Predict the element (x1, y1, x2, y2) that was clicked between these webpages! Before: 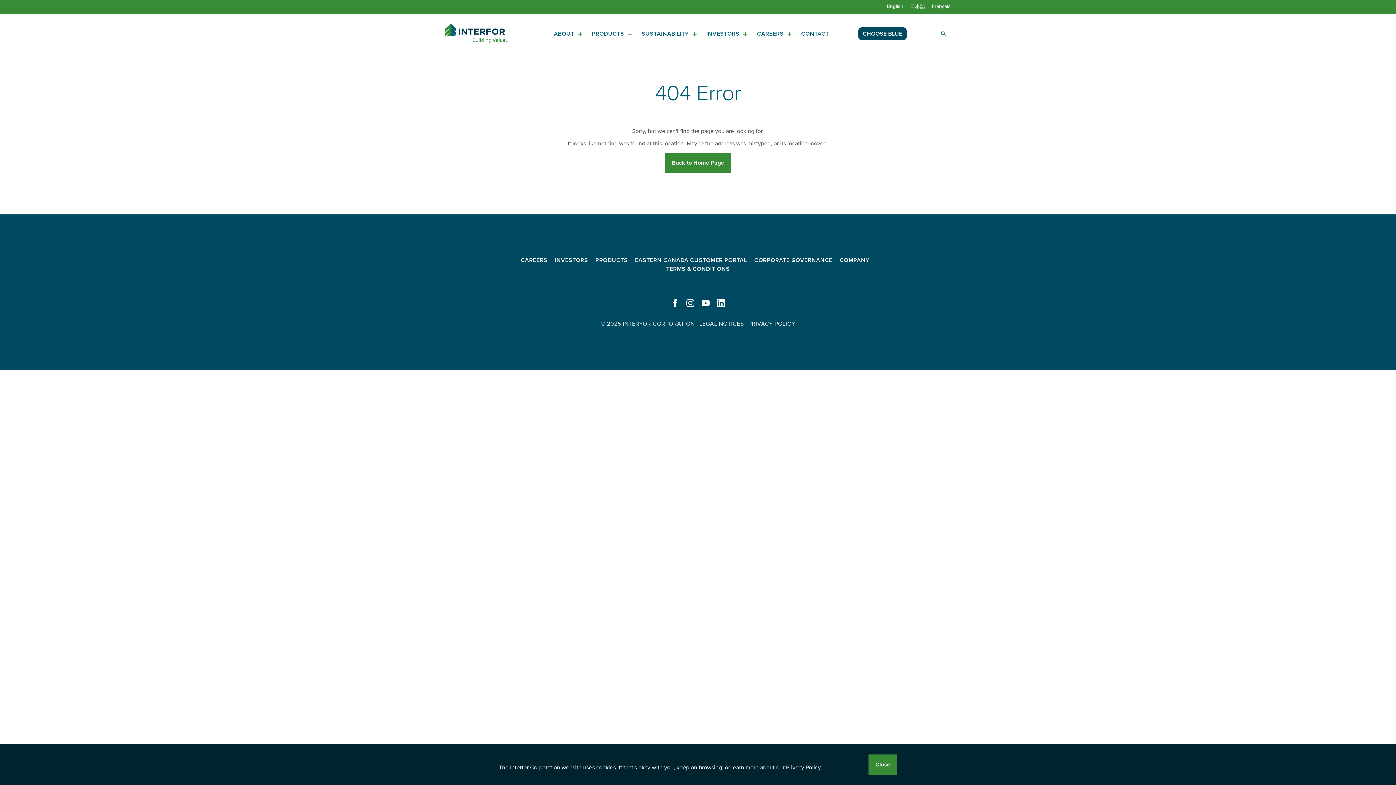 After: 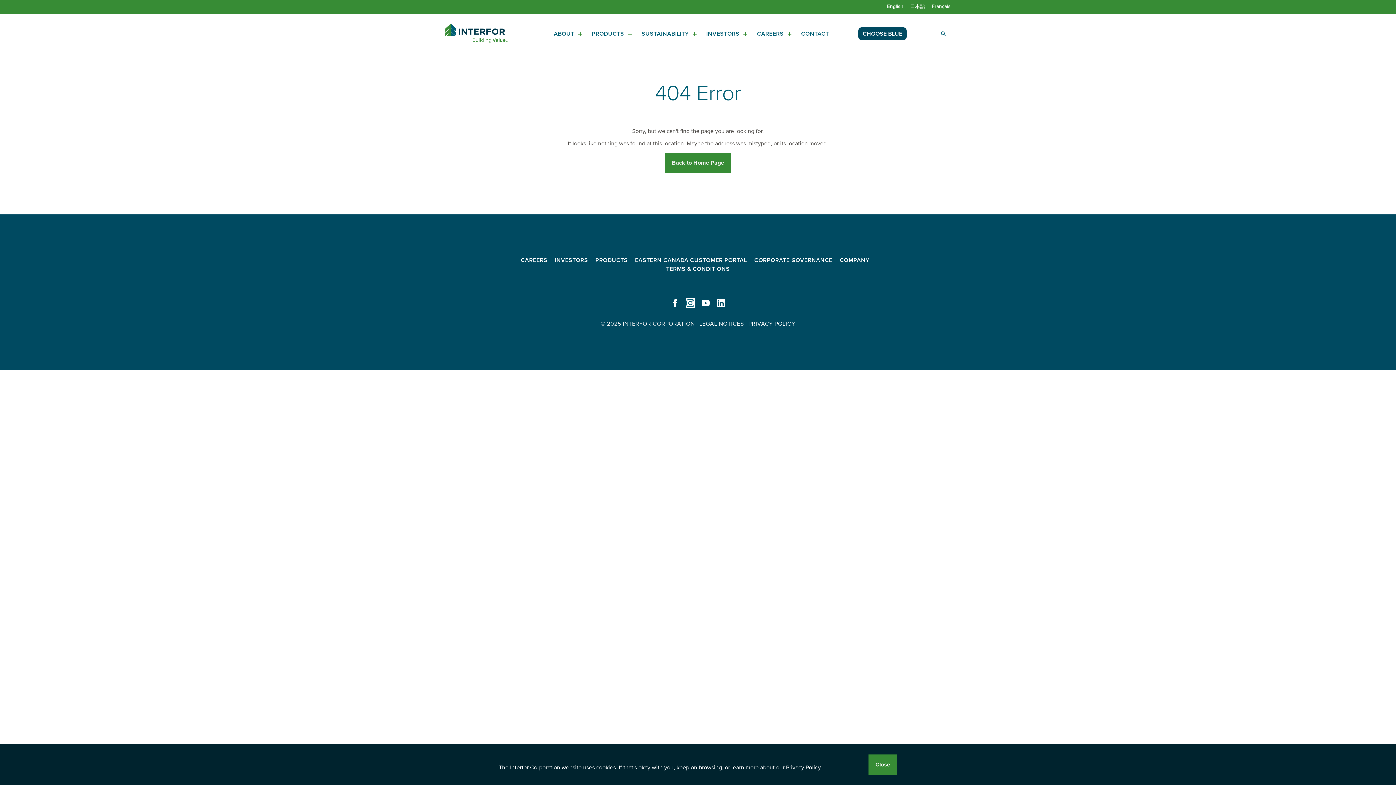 Action: bbox: (685, 298, 695, 308) label: INSTAGRAM - OPENS IN NEW WINDOW.